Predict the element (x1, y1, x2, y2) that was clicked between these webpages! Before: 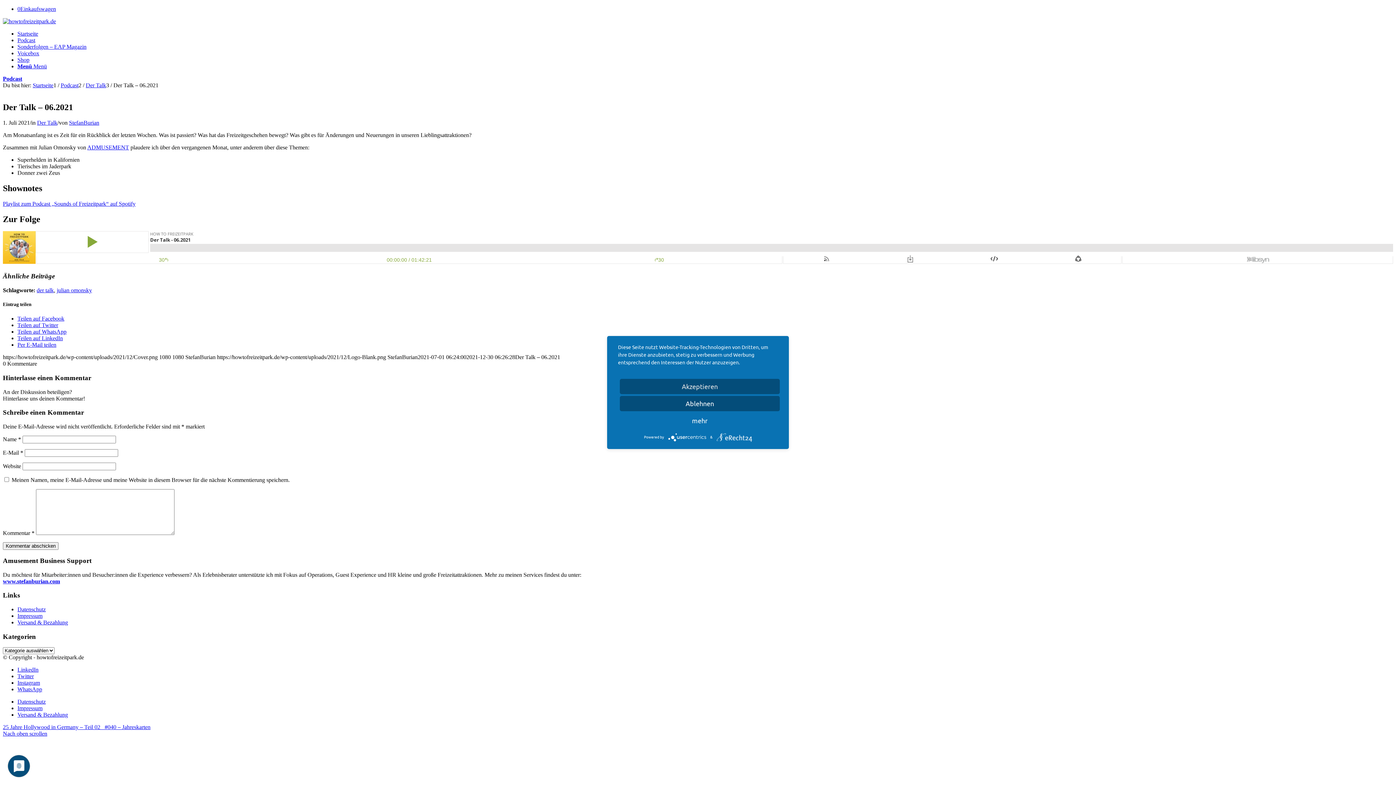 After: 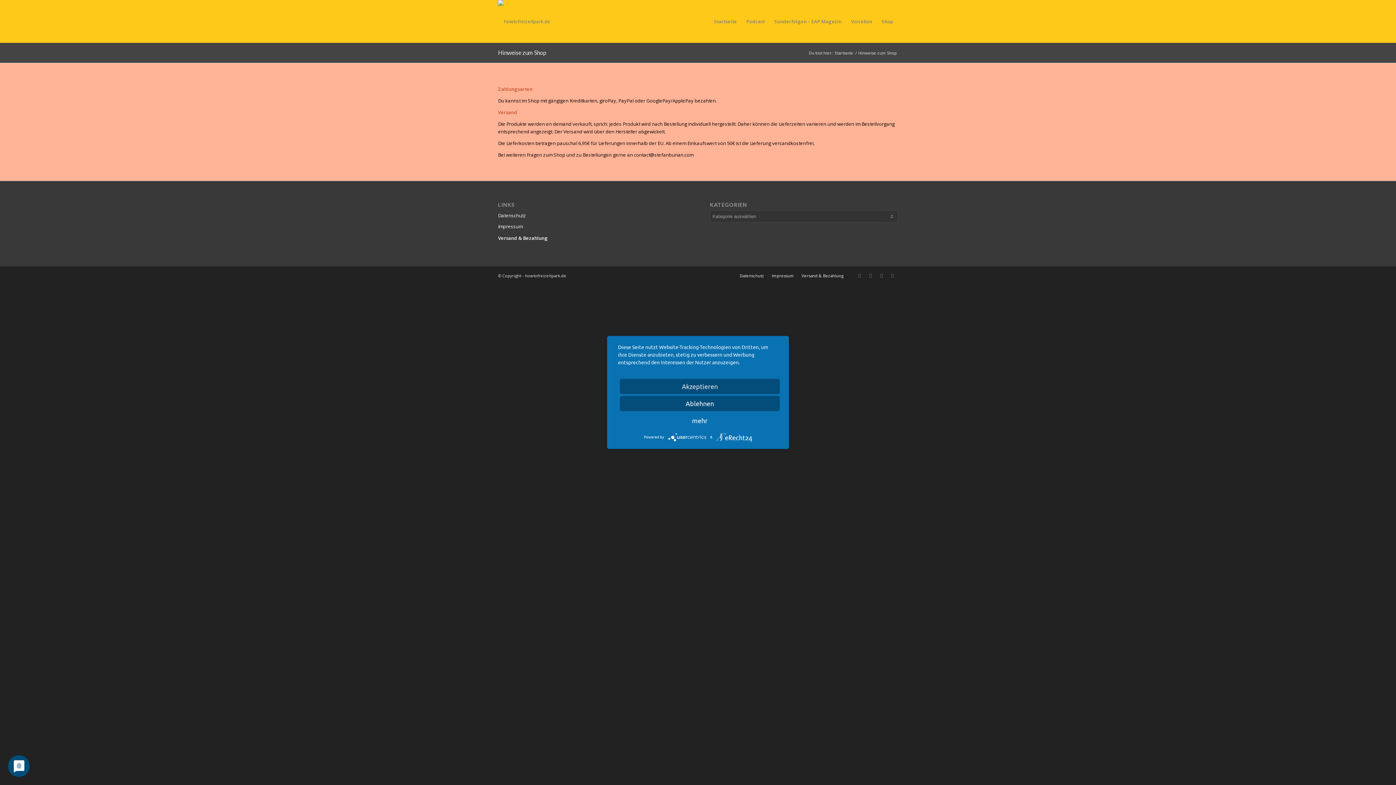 Action: label: Versand & Bezahlung bbox: (17, 712, 68, 718)